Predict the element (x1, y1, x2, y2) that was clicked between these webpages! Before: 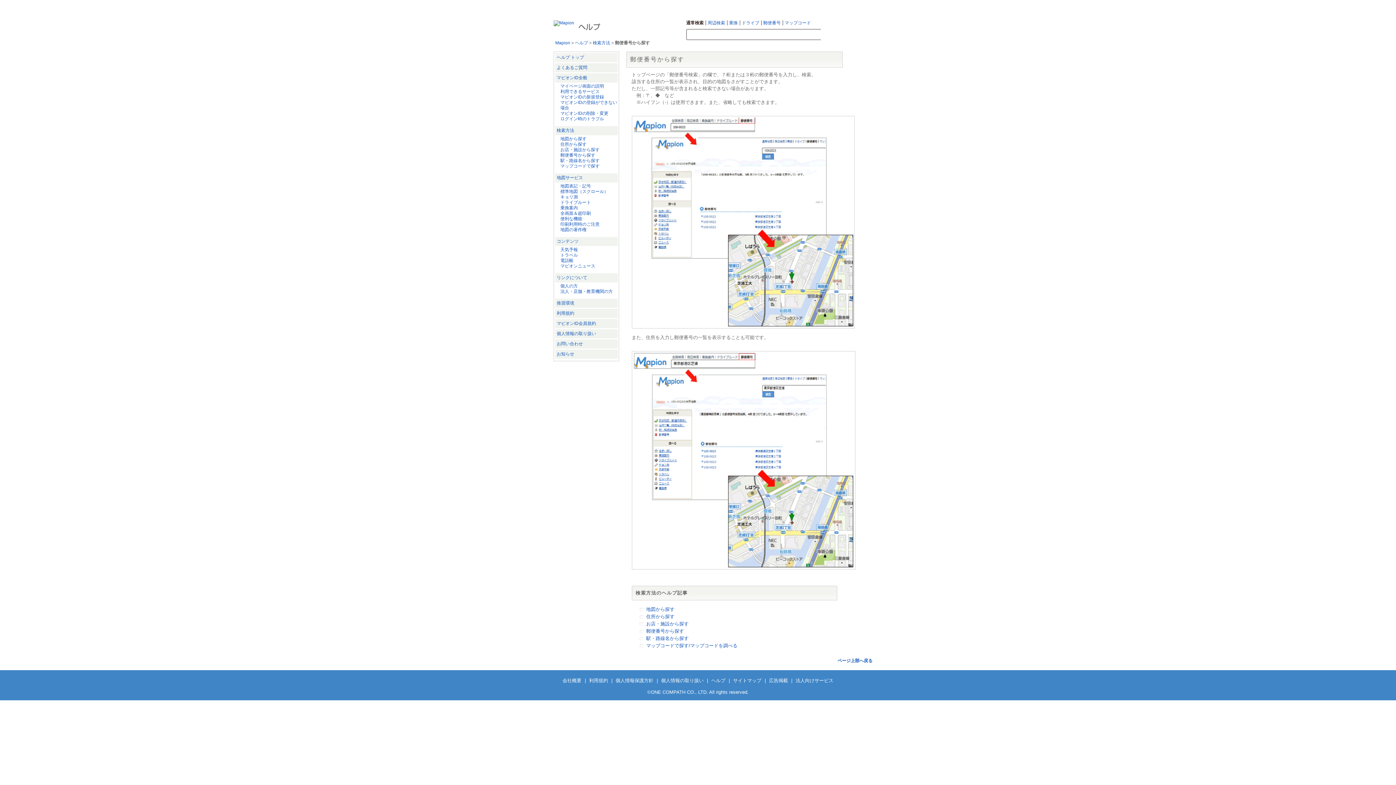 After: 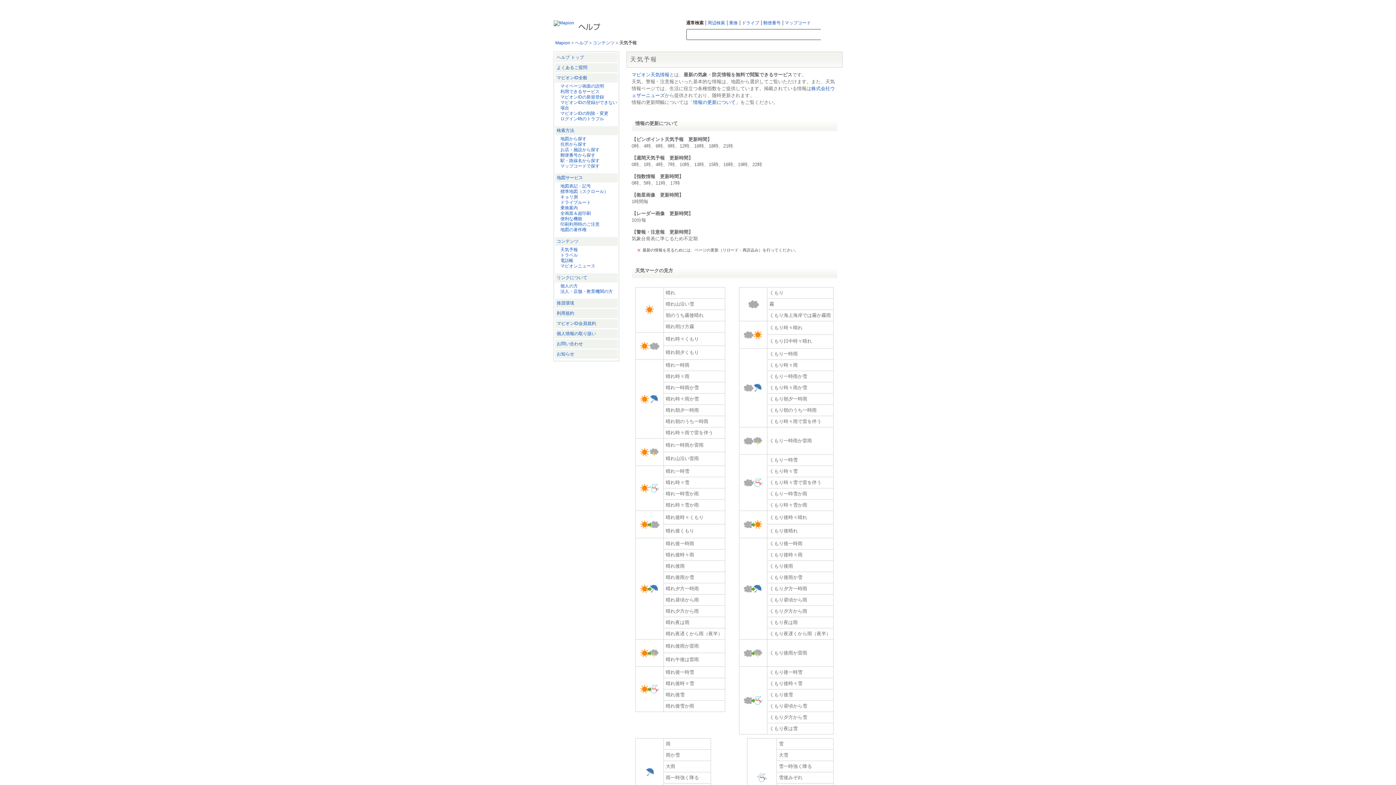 Action: label: 天気予報 bbox: (555, 247, 617, 252)